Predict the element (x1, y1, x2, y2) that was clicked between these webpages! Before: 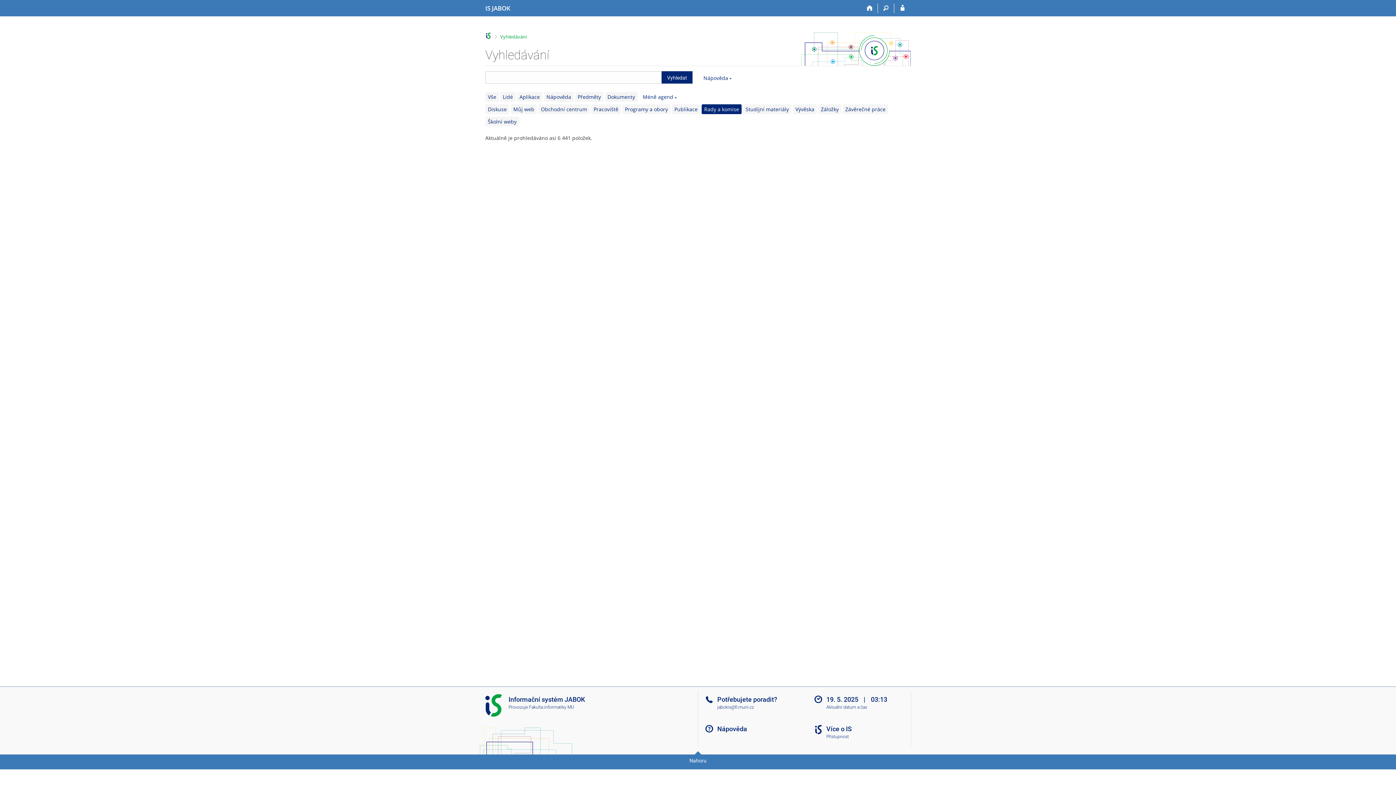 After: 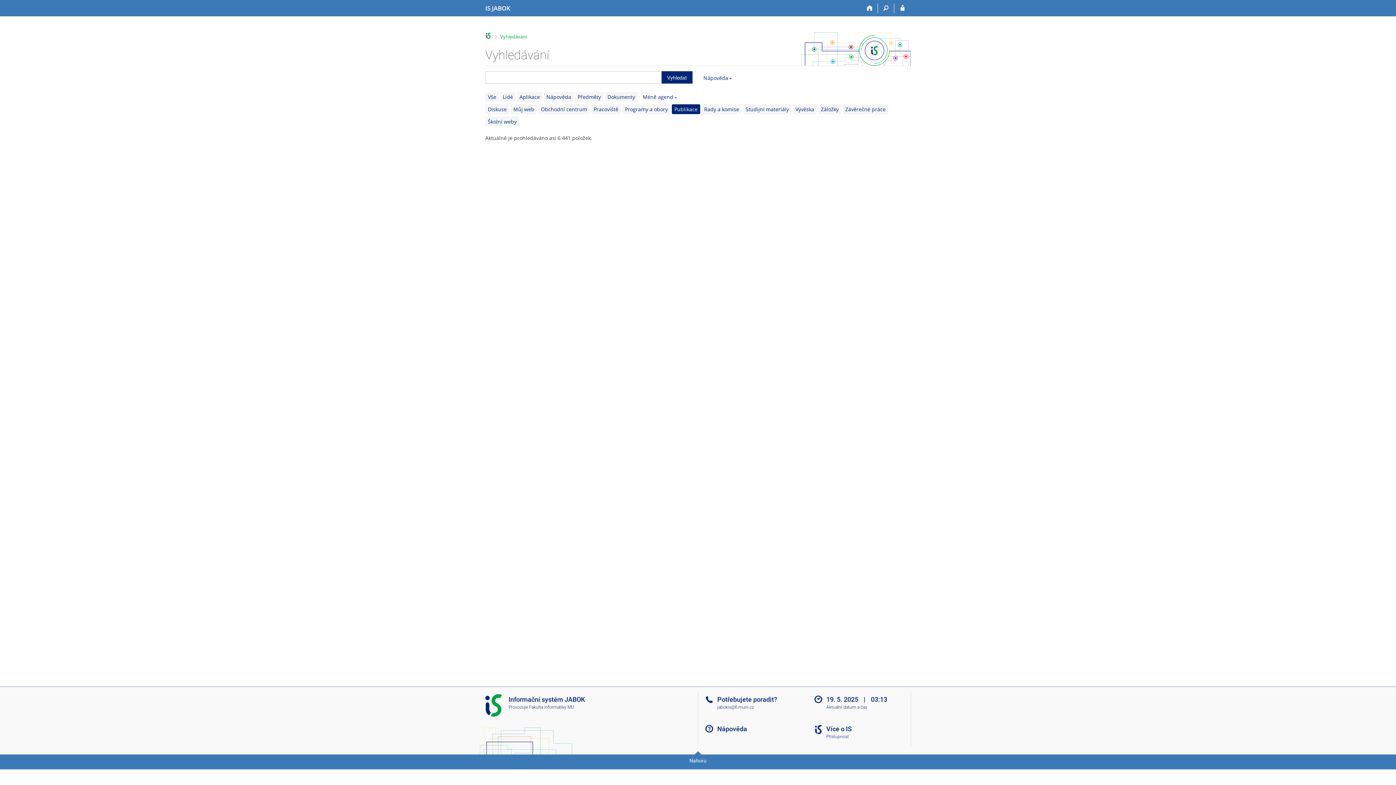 Action: bbox: (672, 104, 700, 114) label: Publikace